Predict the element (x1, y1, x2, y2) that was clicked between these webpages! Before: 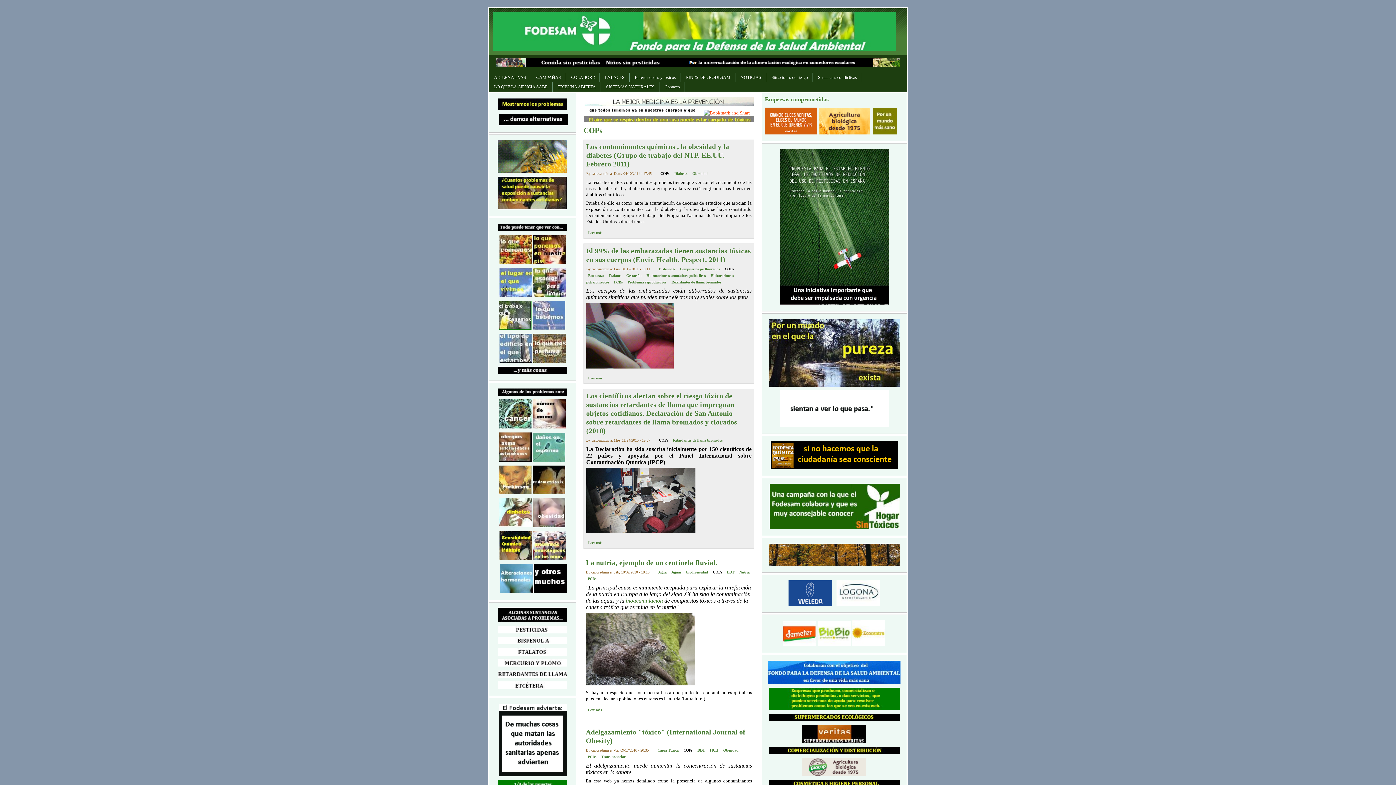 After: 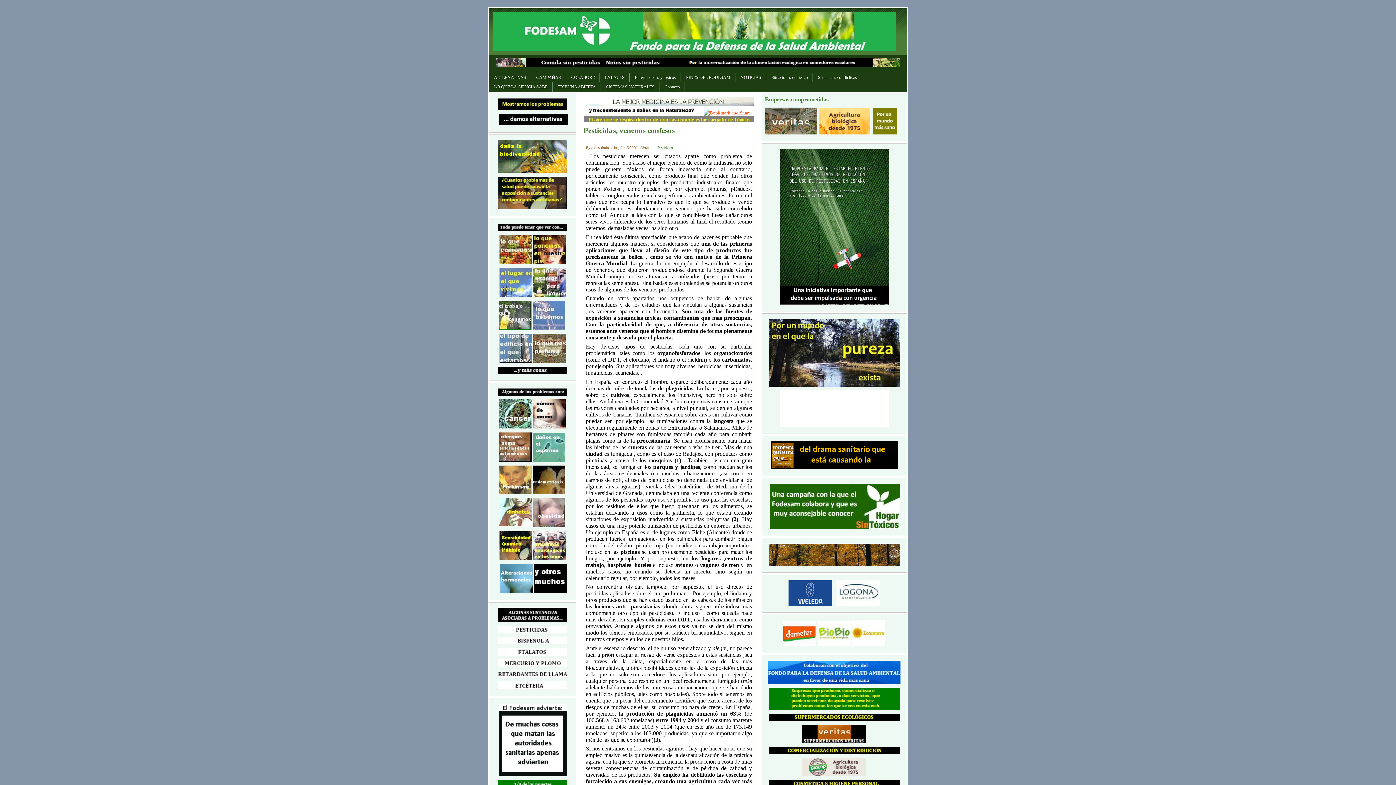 Action: bbox: (498, 629, 567, 634)